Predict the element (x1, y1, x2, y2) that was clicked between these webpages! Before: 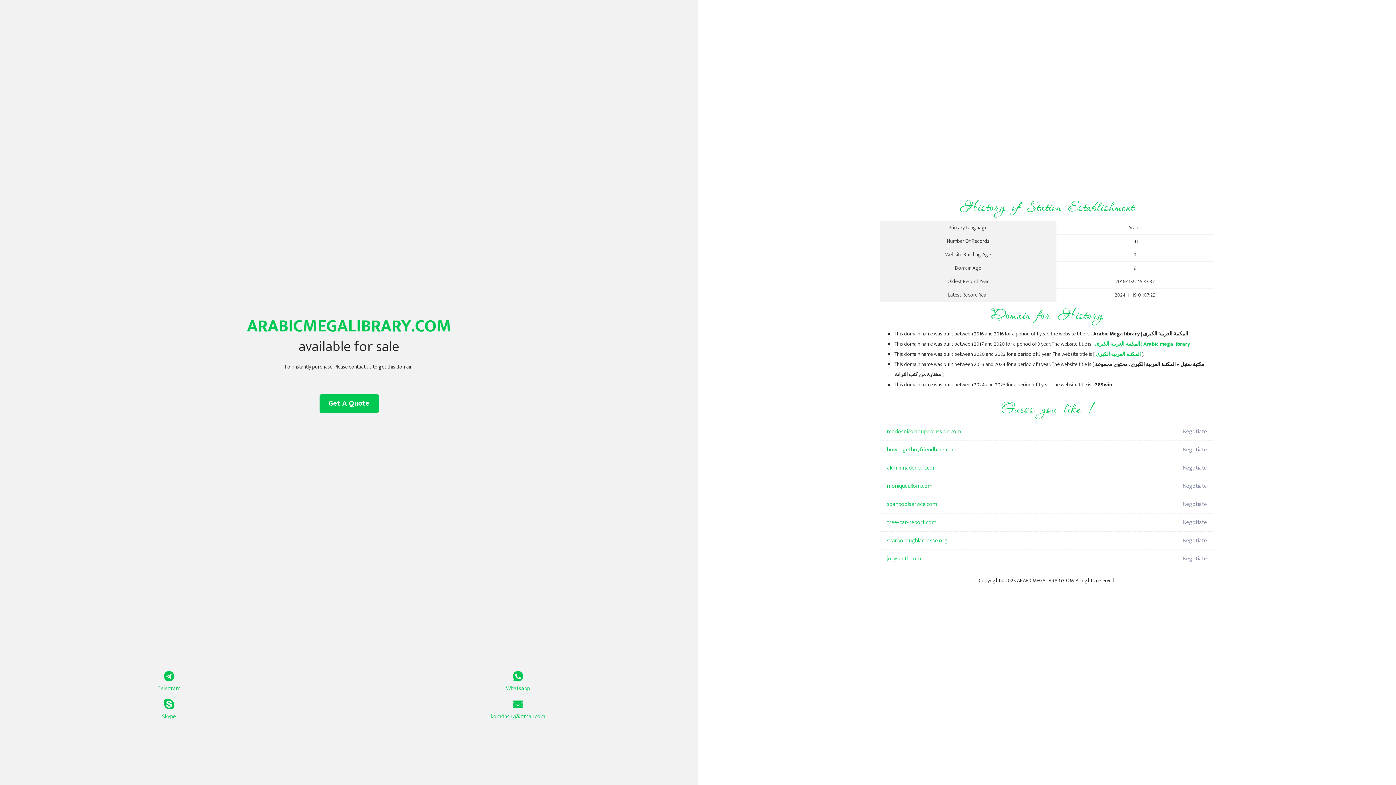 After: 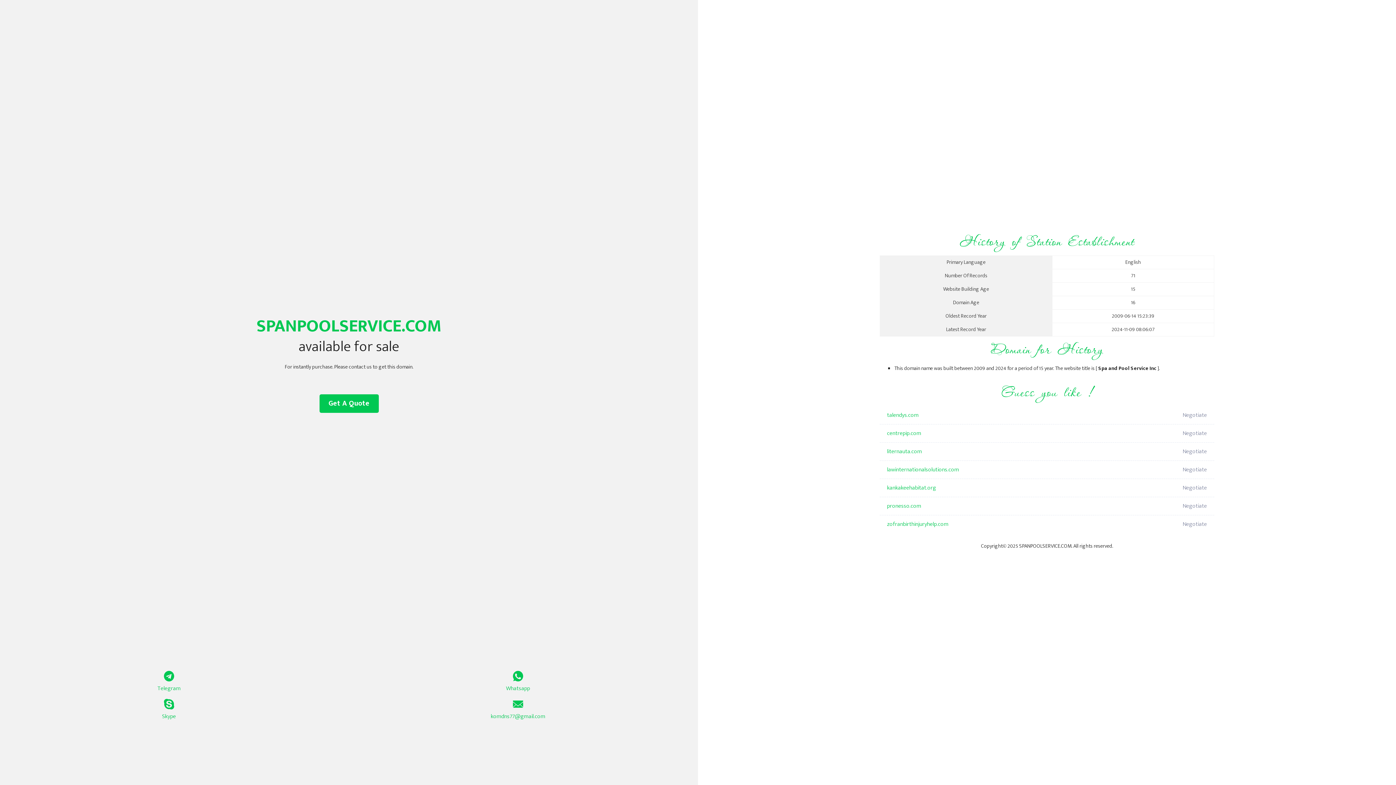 Action: label: spanpoolservice.com bbox: (887, 495, 1098, 513)